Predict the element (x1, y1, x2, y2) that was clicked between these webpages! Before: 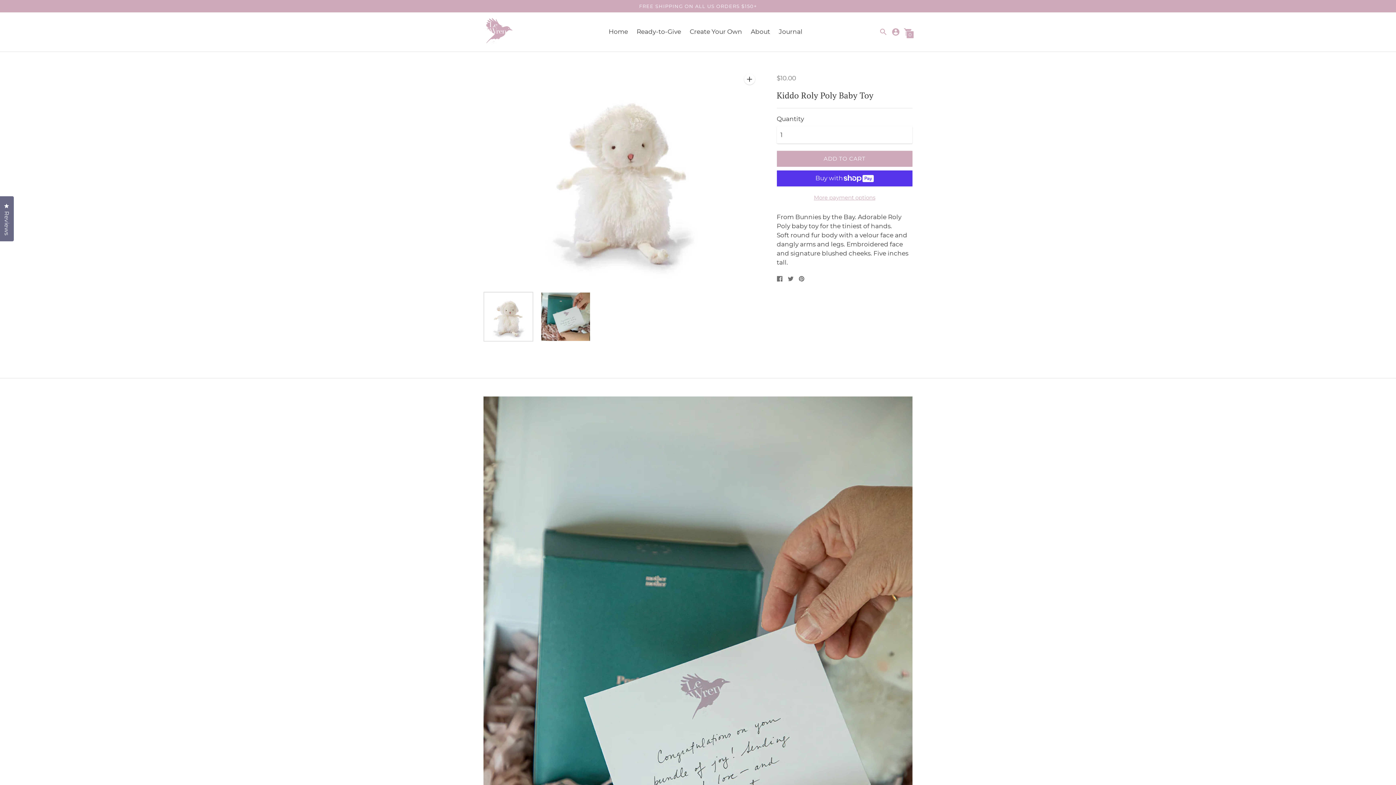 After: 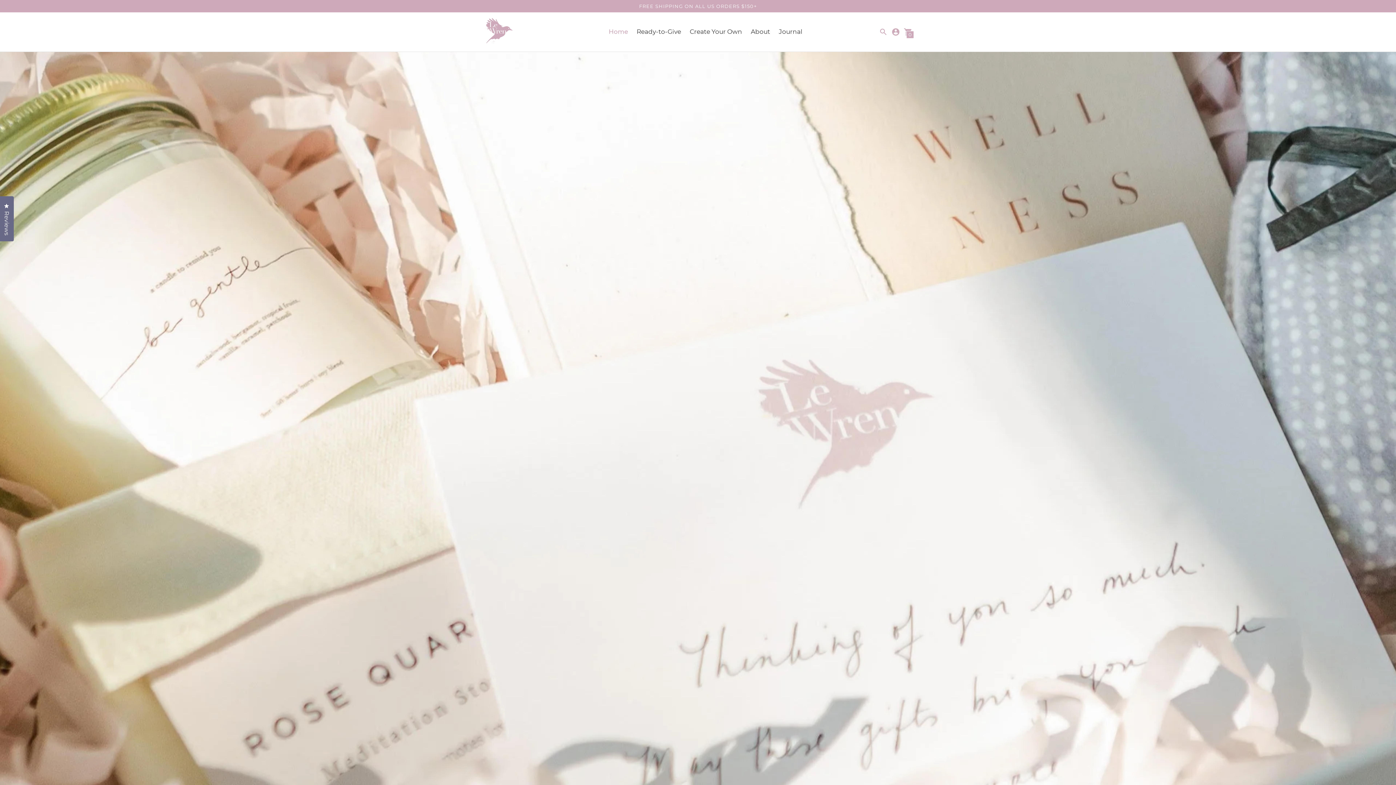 Action: label: Home bbox: (608, 28, 628, 35)